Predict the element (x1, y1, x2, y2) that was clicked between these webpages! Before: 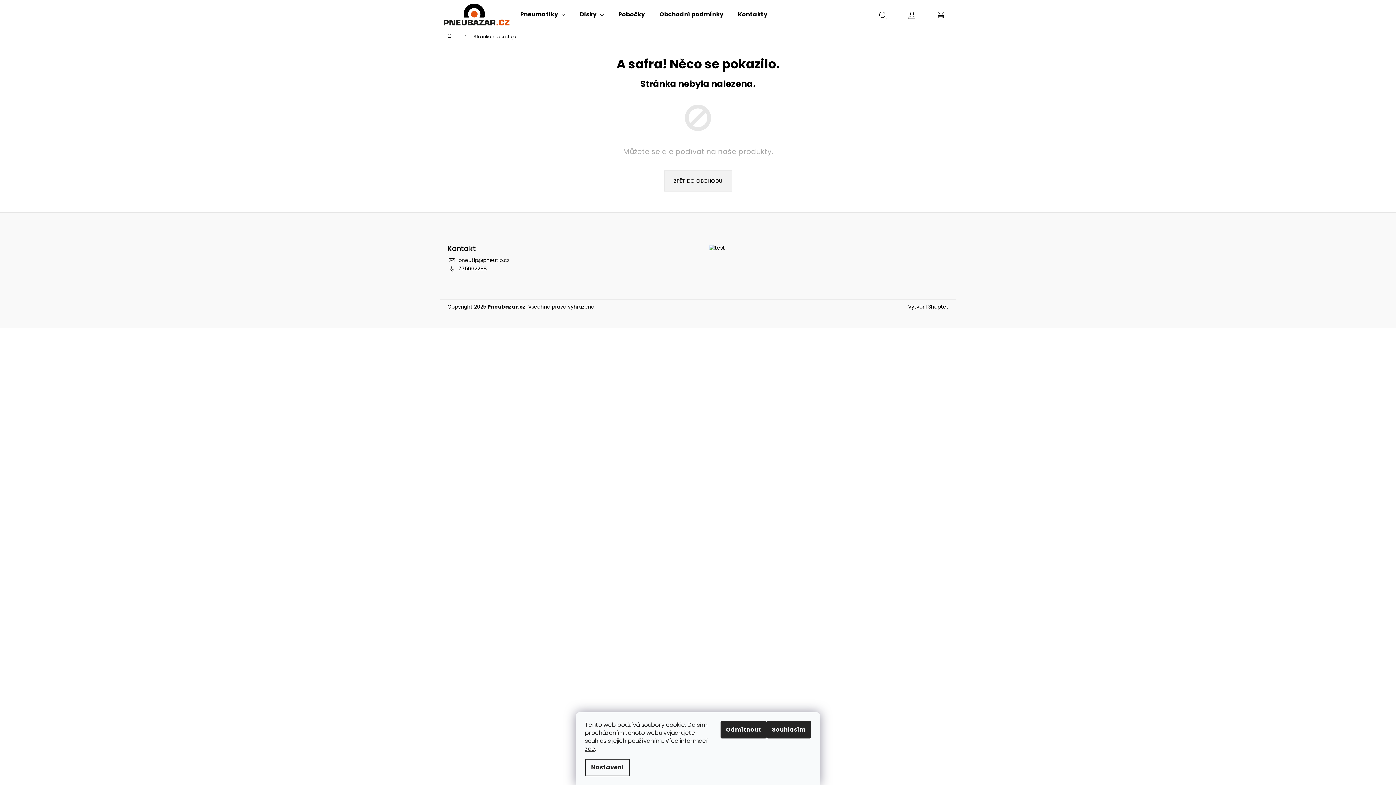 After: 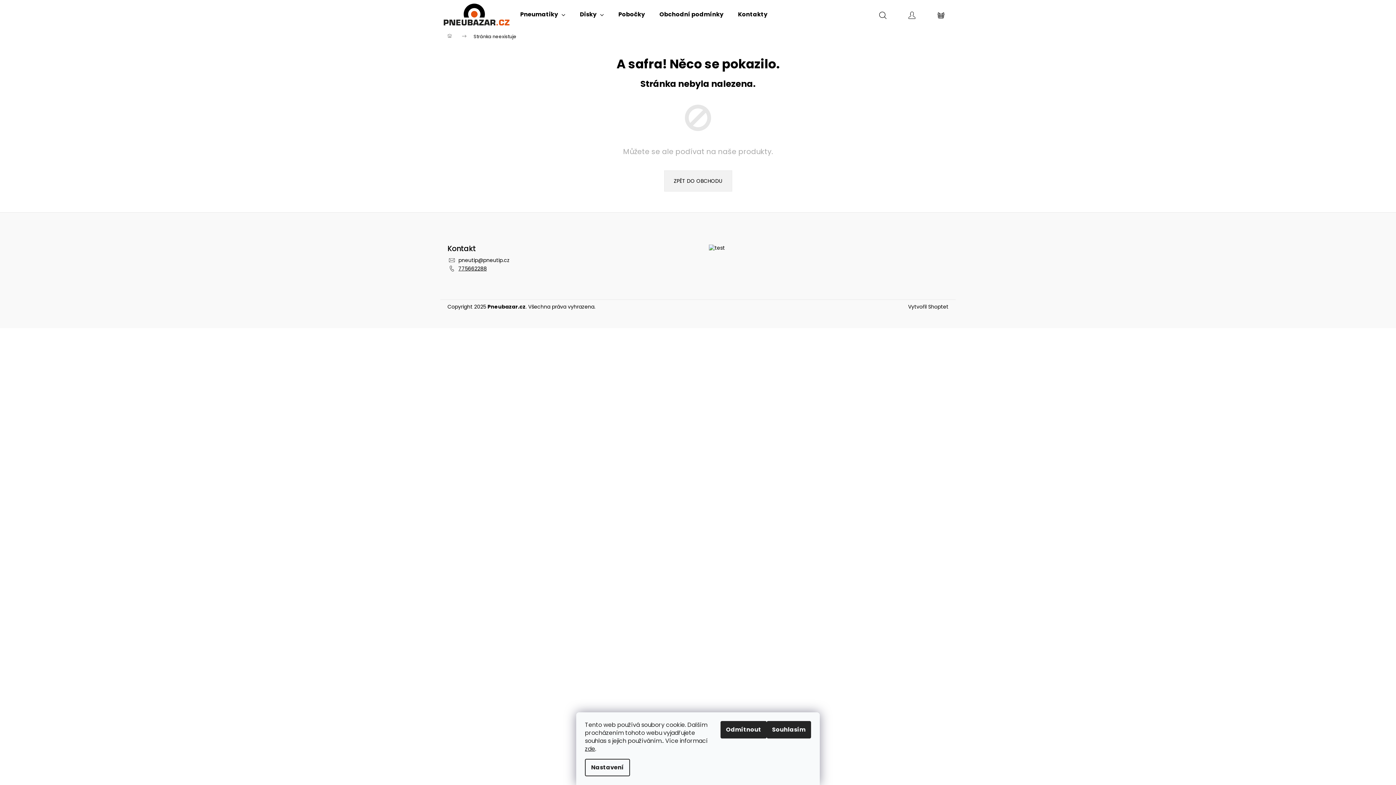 Action: bbox: (458, 265, 486, 272) label: Zavolat na 775662288